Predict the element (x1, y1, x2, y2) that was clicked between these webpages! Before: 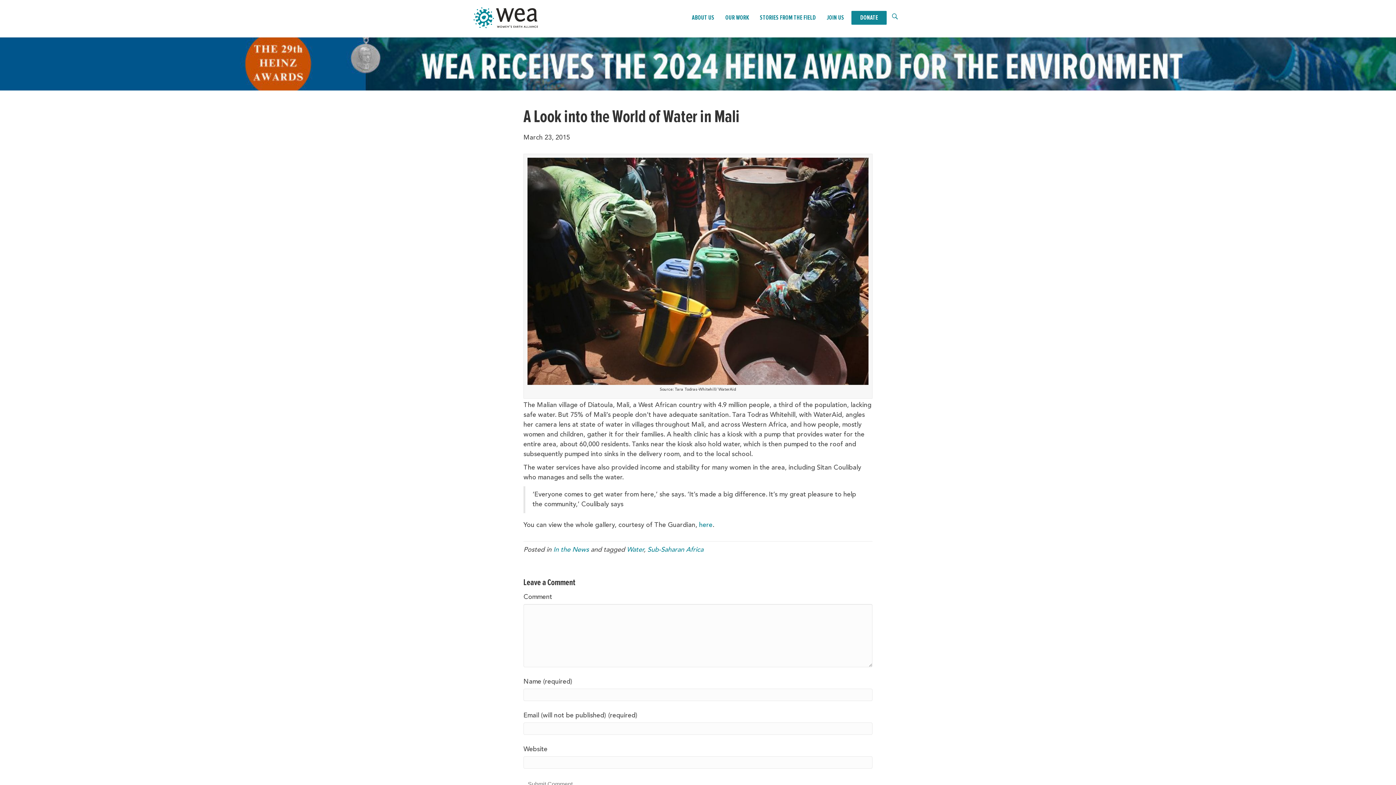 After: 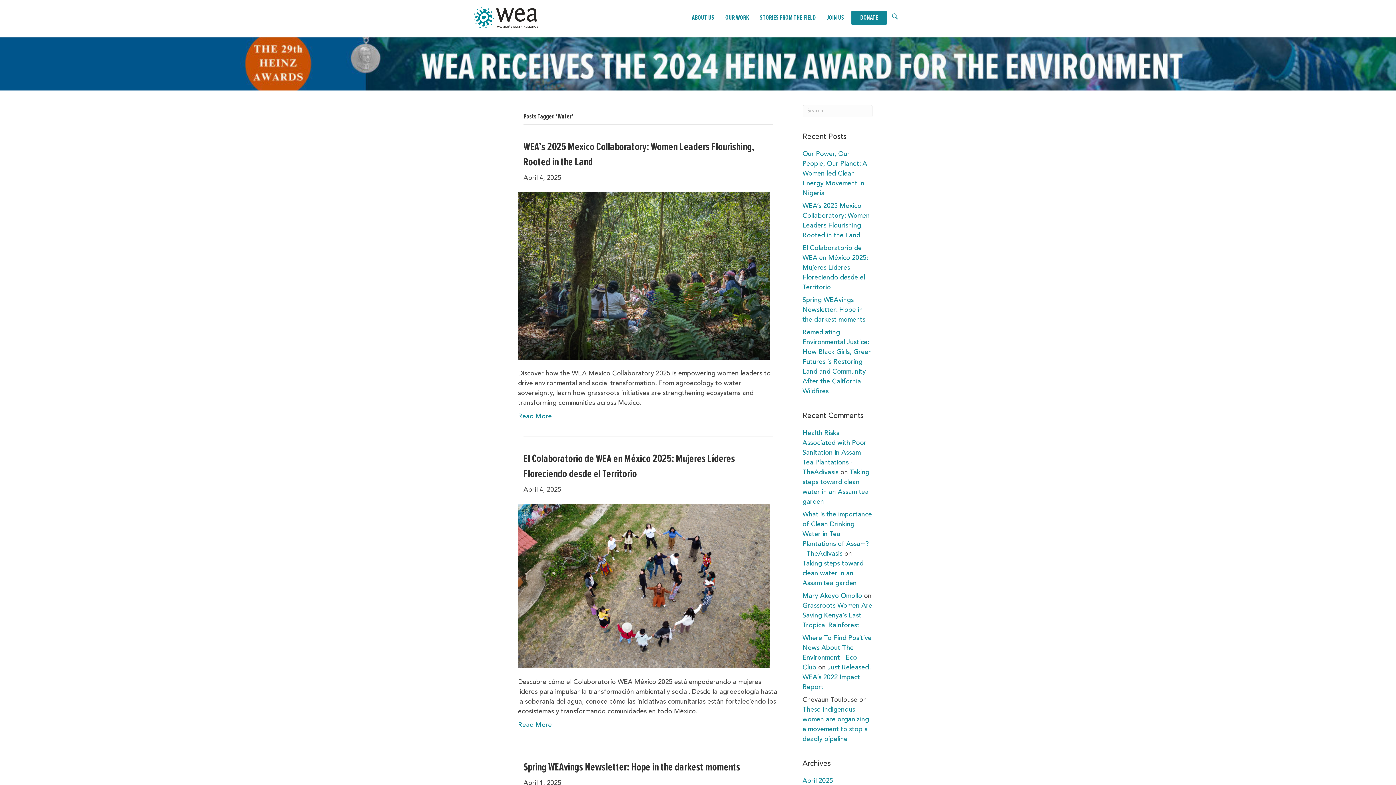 Action: label: Water bbox: (626, 547, 644, 553)